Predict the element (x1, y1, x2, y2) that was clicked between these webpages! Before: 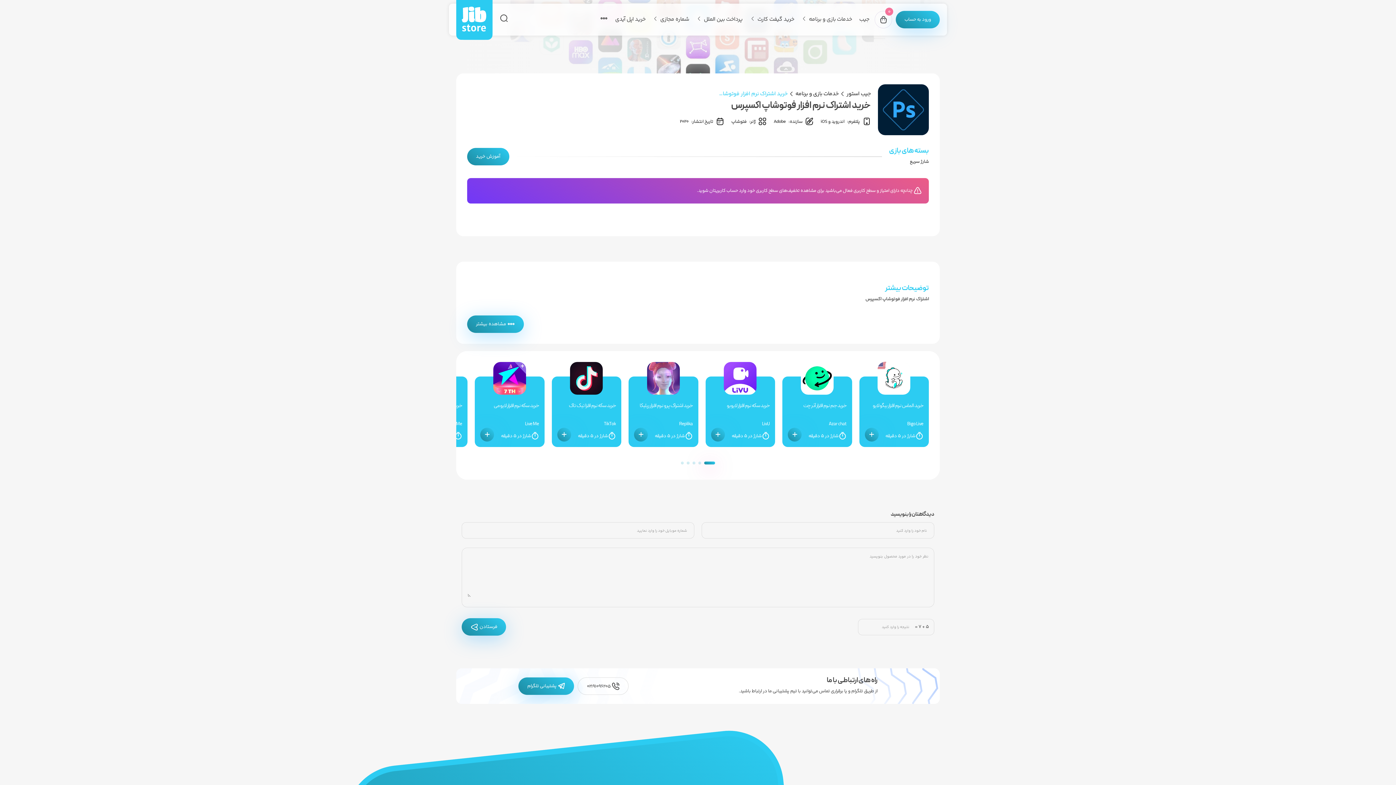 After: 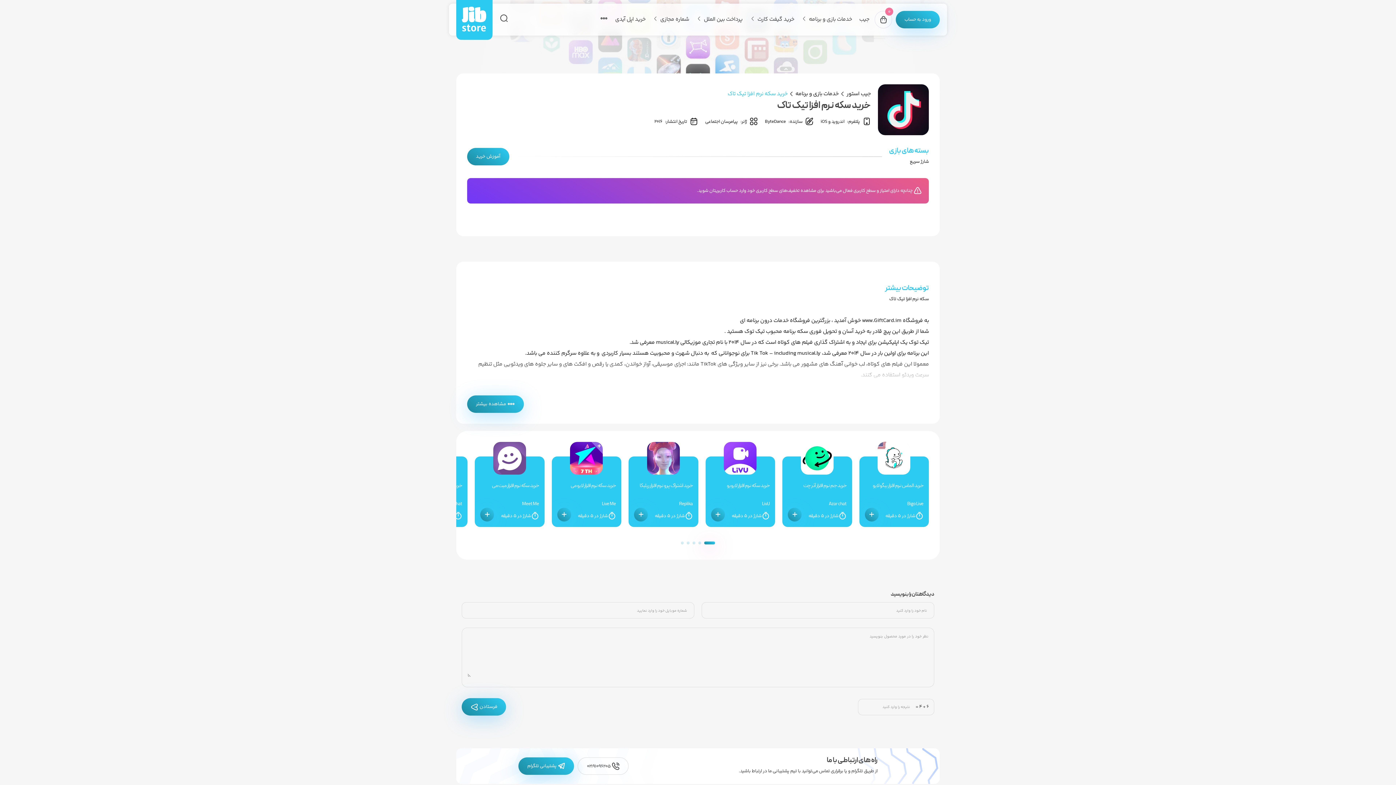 Action: bbox: (551, 362, 621, 447) label: خرید سکه نرم افزا تیک تاک
TikTok
شارژ در ۵ دقیقه